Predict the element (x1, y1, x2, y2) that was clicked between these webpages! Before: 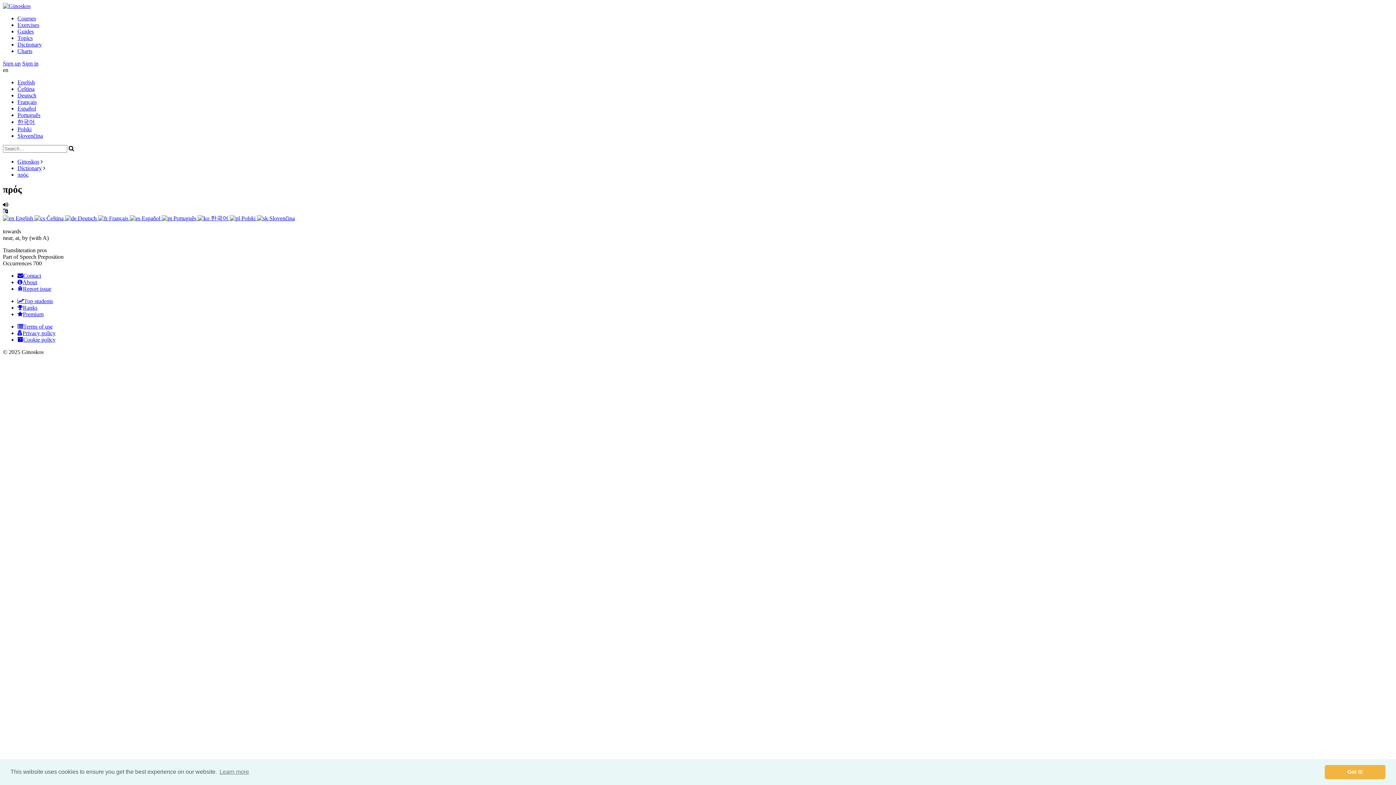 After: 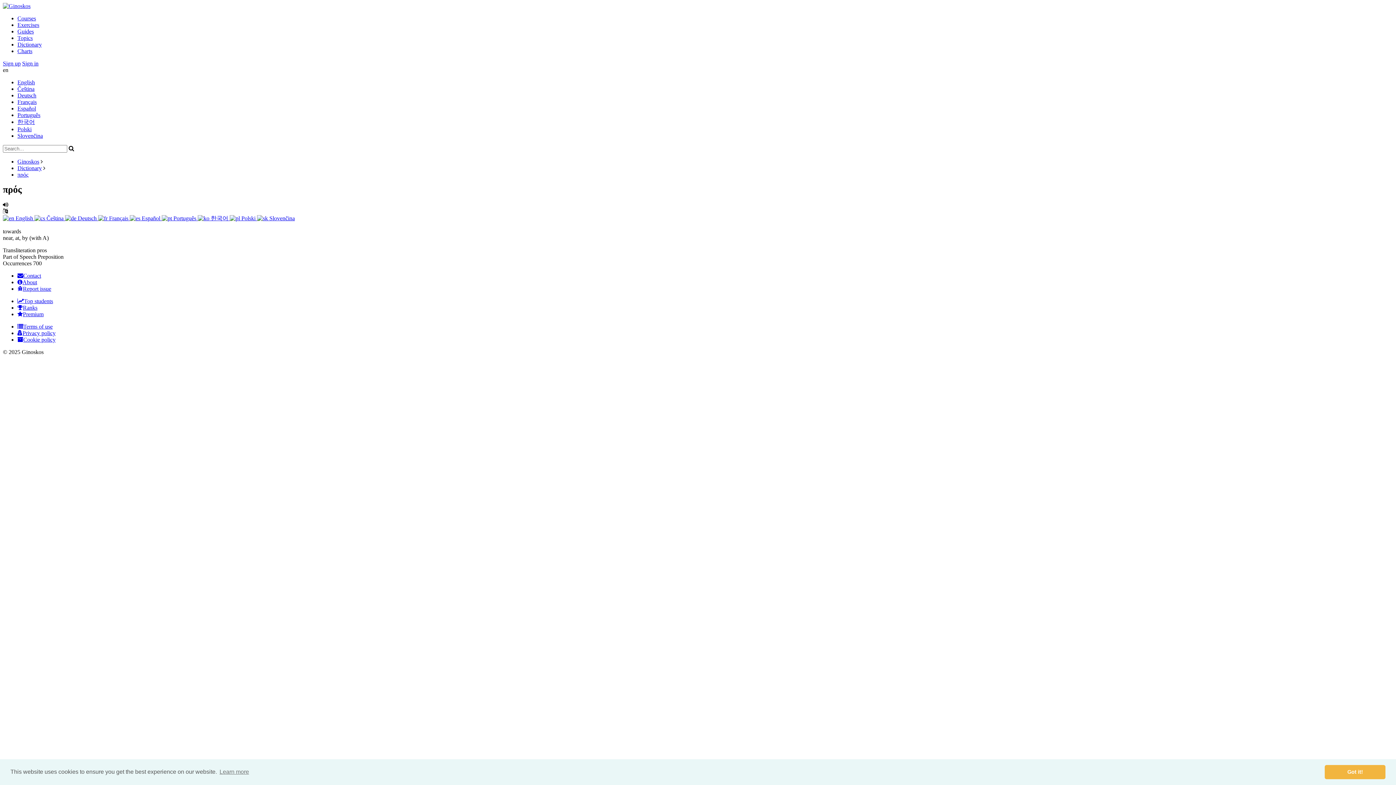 Action: bbox: (17, 171, 28, 177) label: πρός